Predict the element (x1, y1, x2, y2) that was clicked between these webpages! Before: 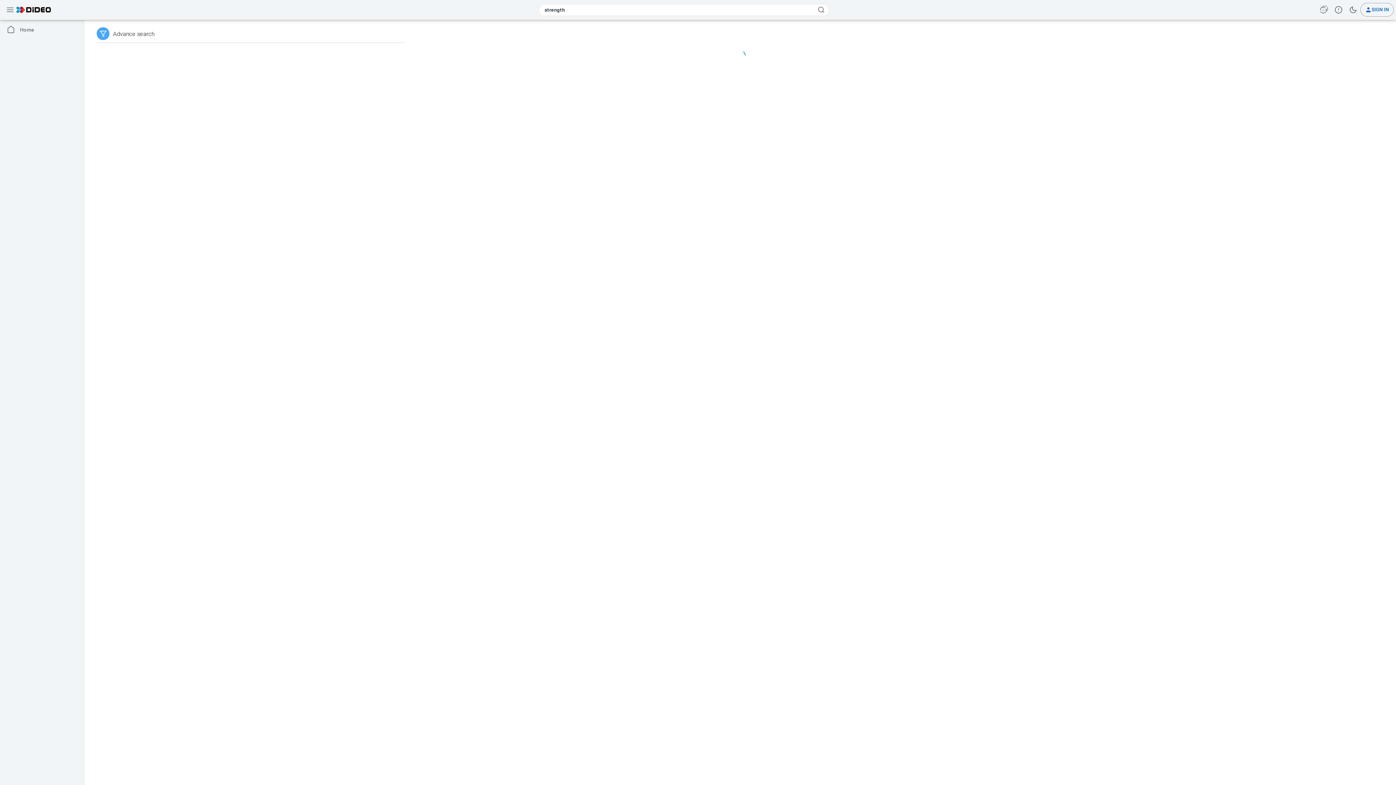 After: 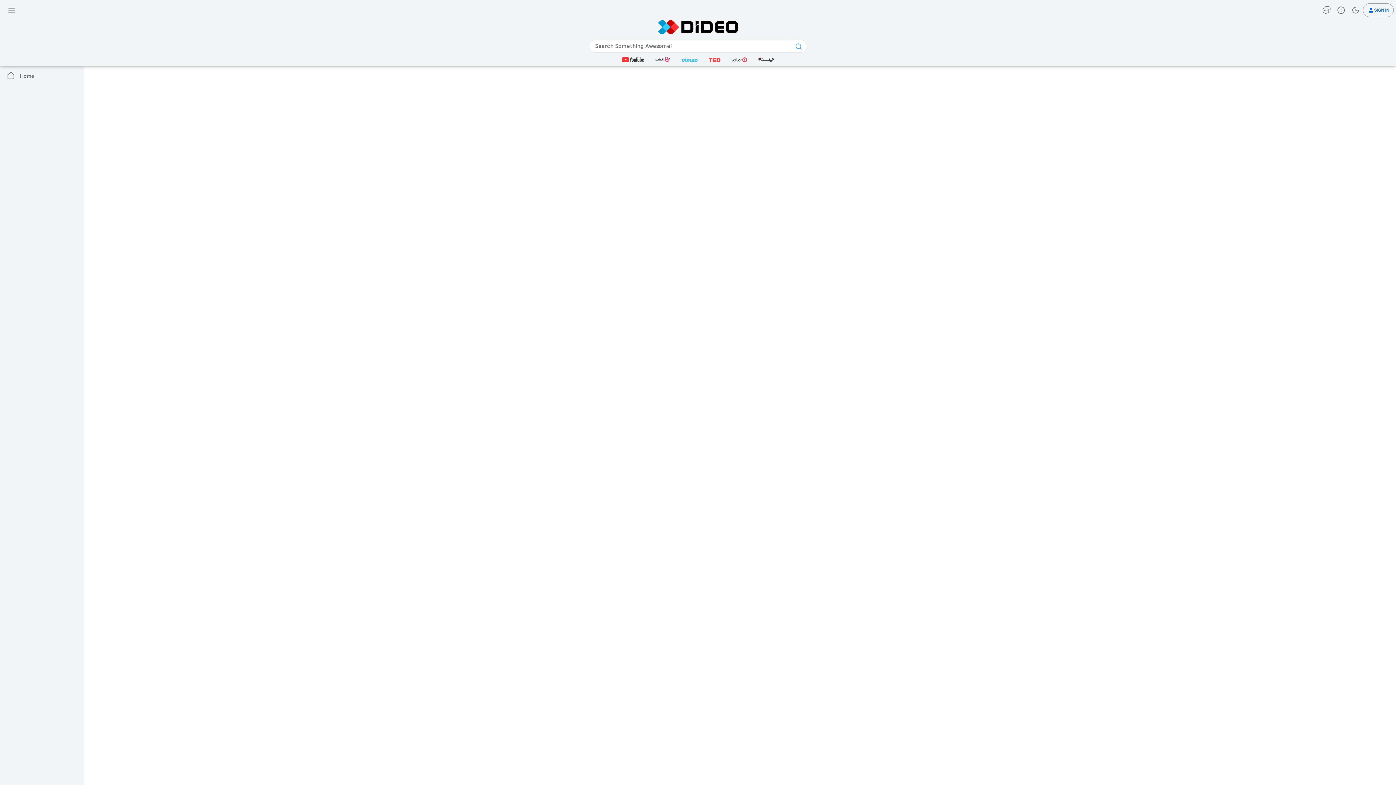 Action: bbox: (16, 2, 50, 17)